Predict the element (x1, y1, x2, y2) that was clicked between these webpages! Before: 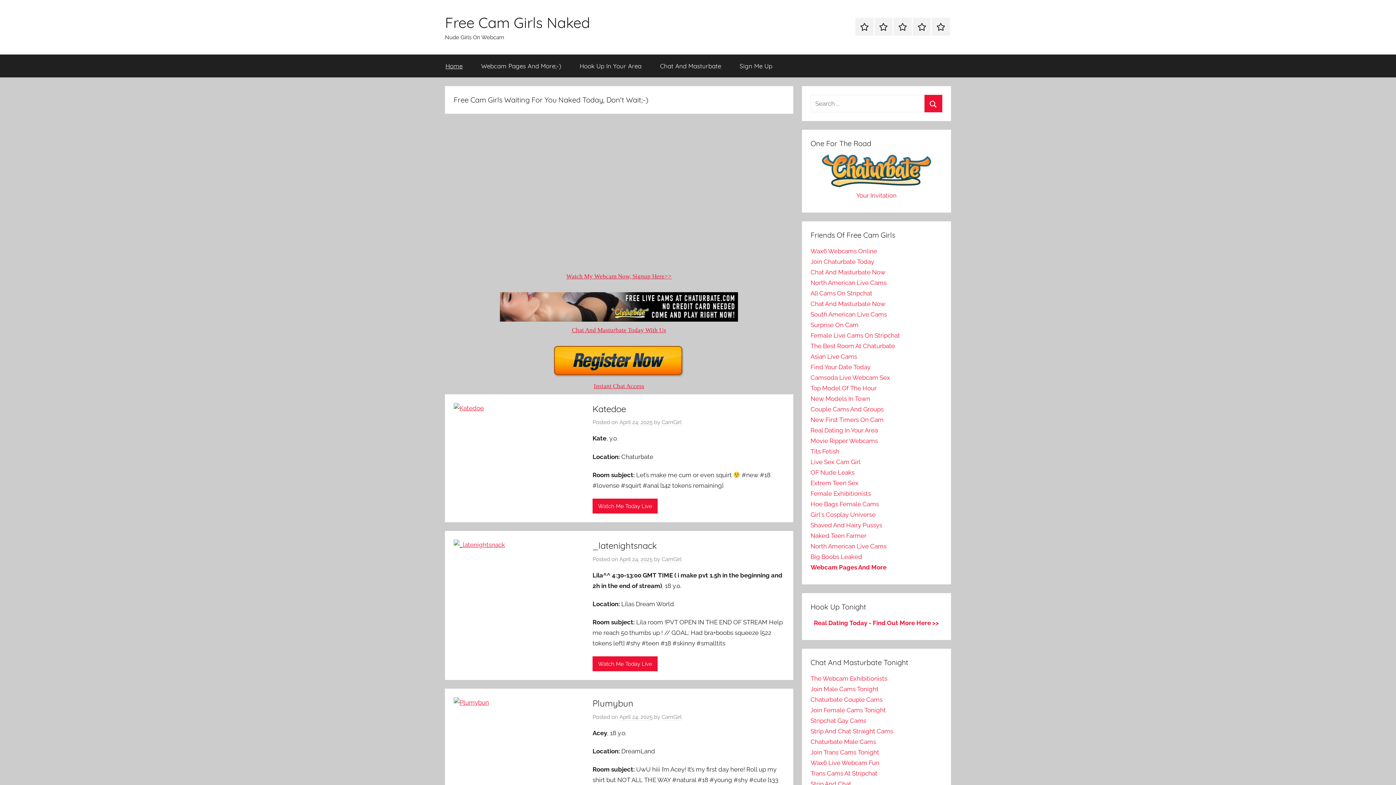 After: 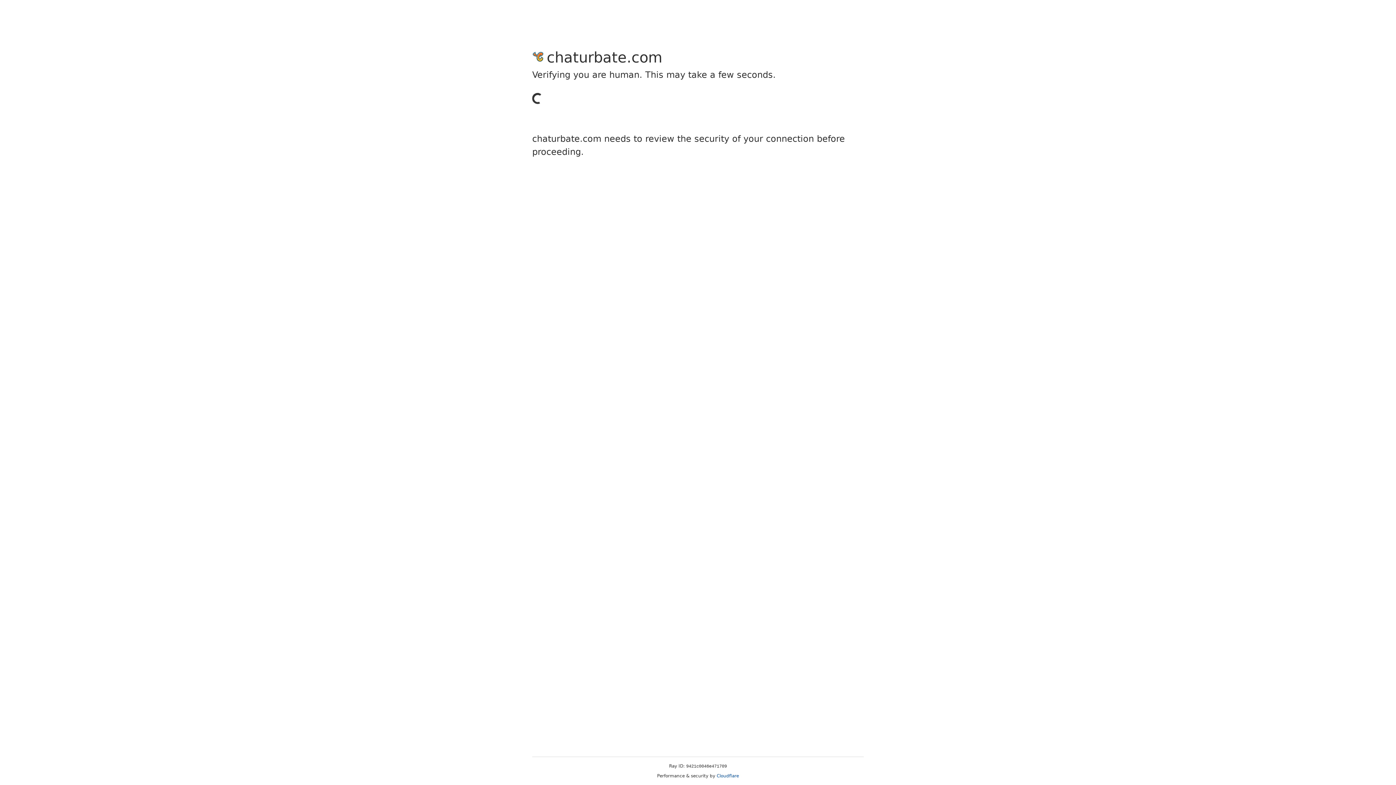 Action: bbox: (810, 342, 895, 349) label: The Best Room At Chaturbate